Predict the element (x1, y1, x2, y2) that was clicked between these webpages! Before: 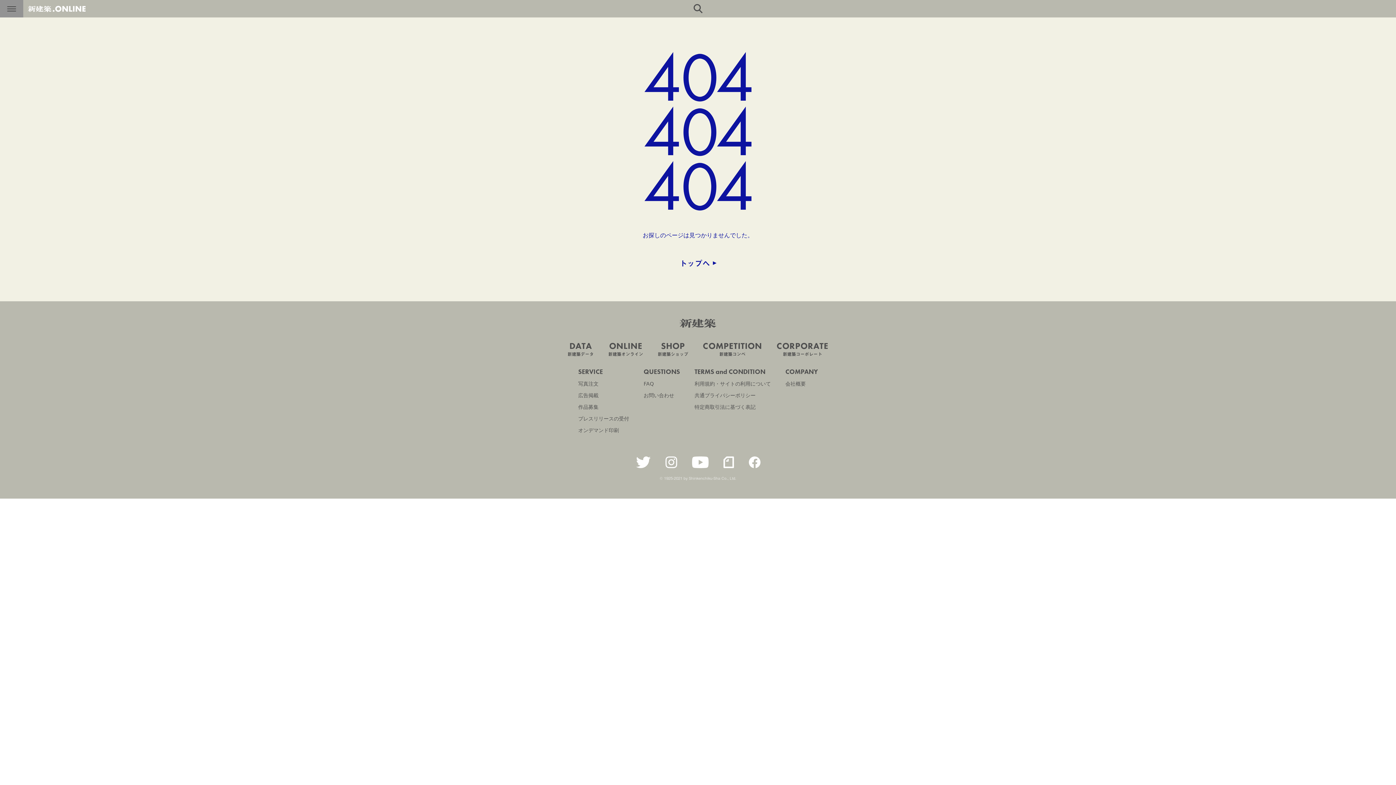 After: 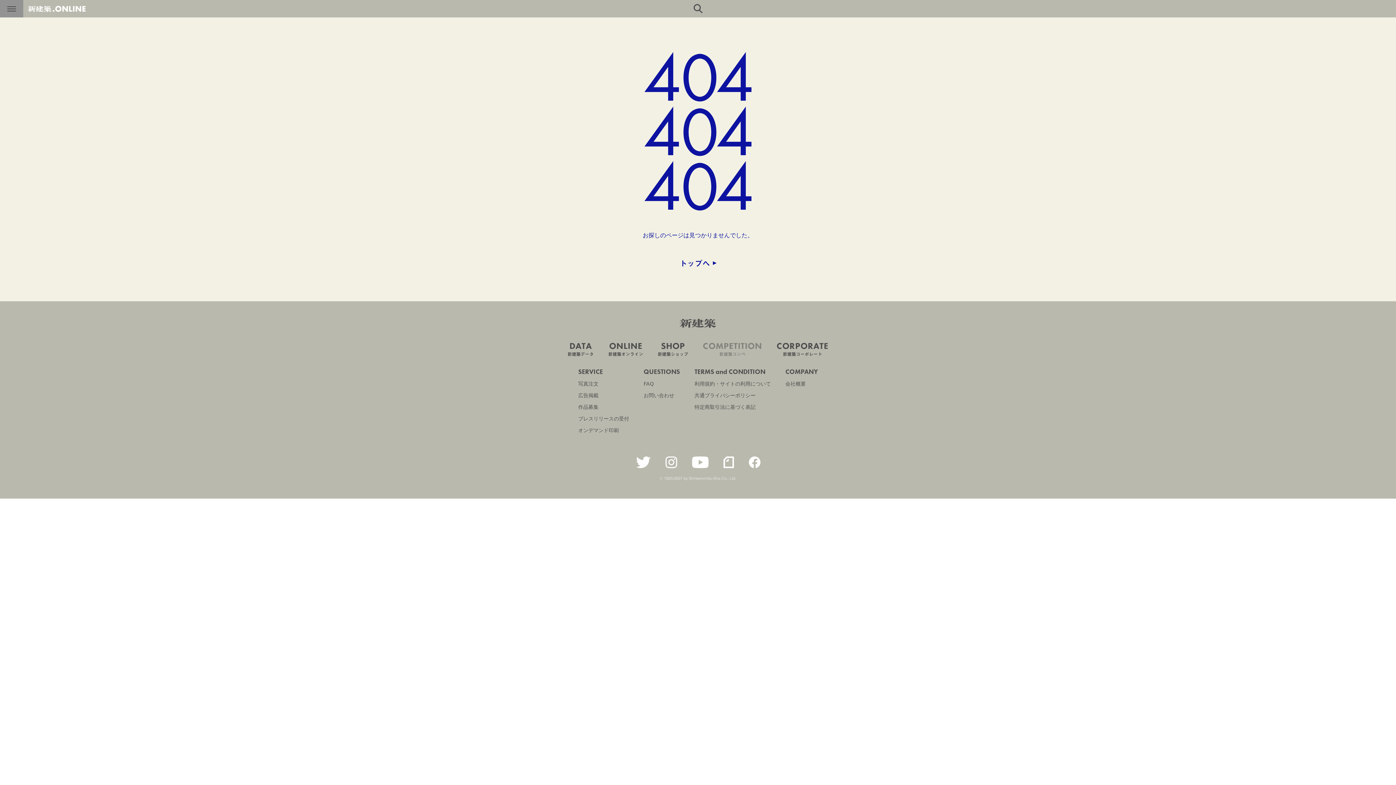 Action: label: COMPETITION
新建築コンペ bbox: (703, 342, 762, 357)